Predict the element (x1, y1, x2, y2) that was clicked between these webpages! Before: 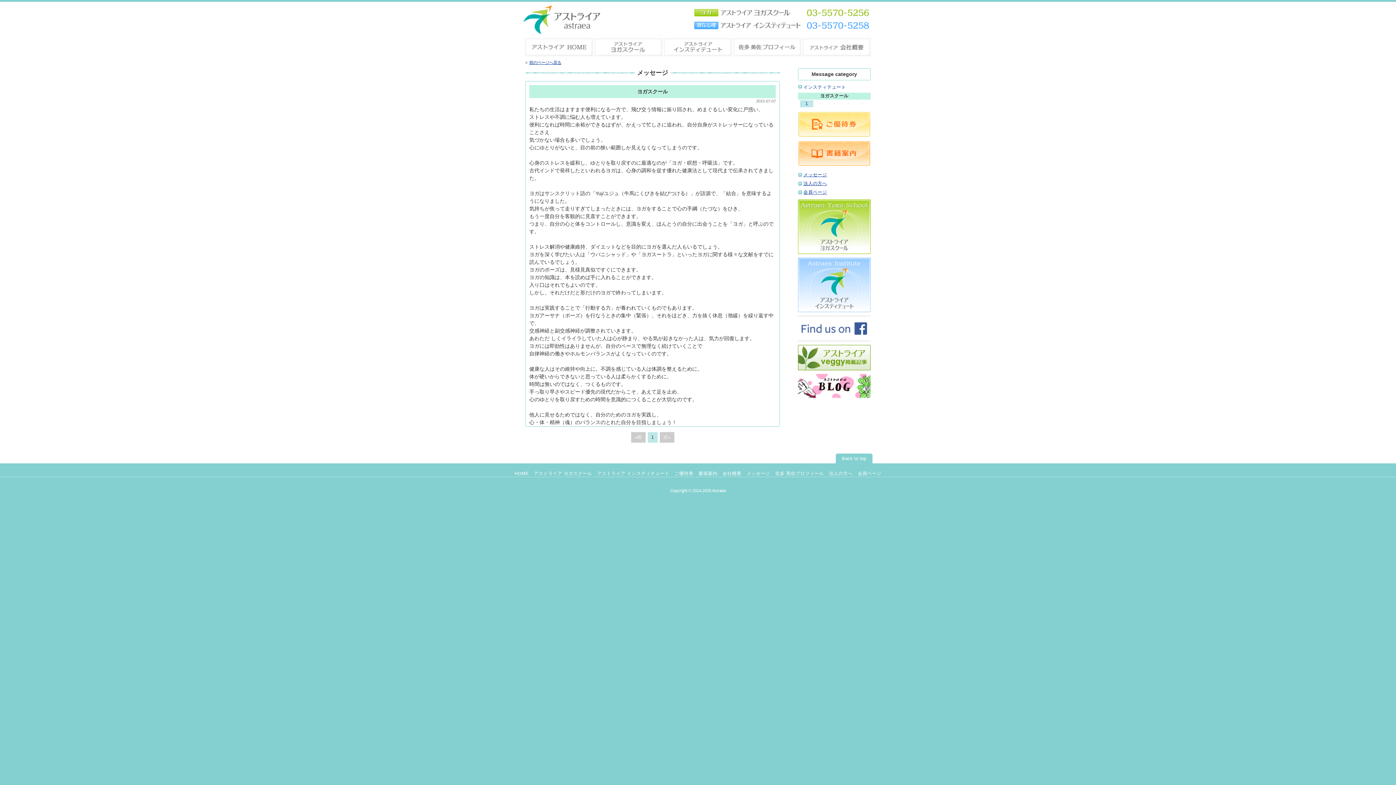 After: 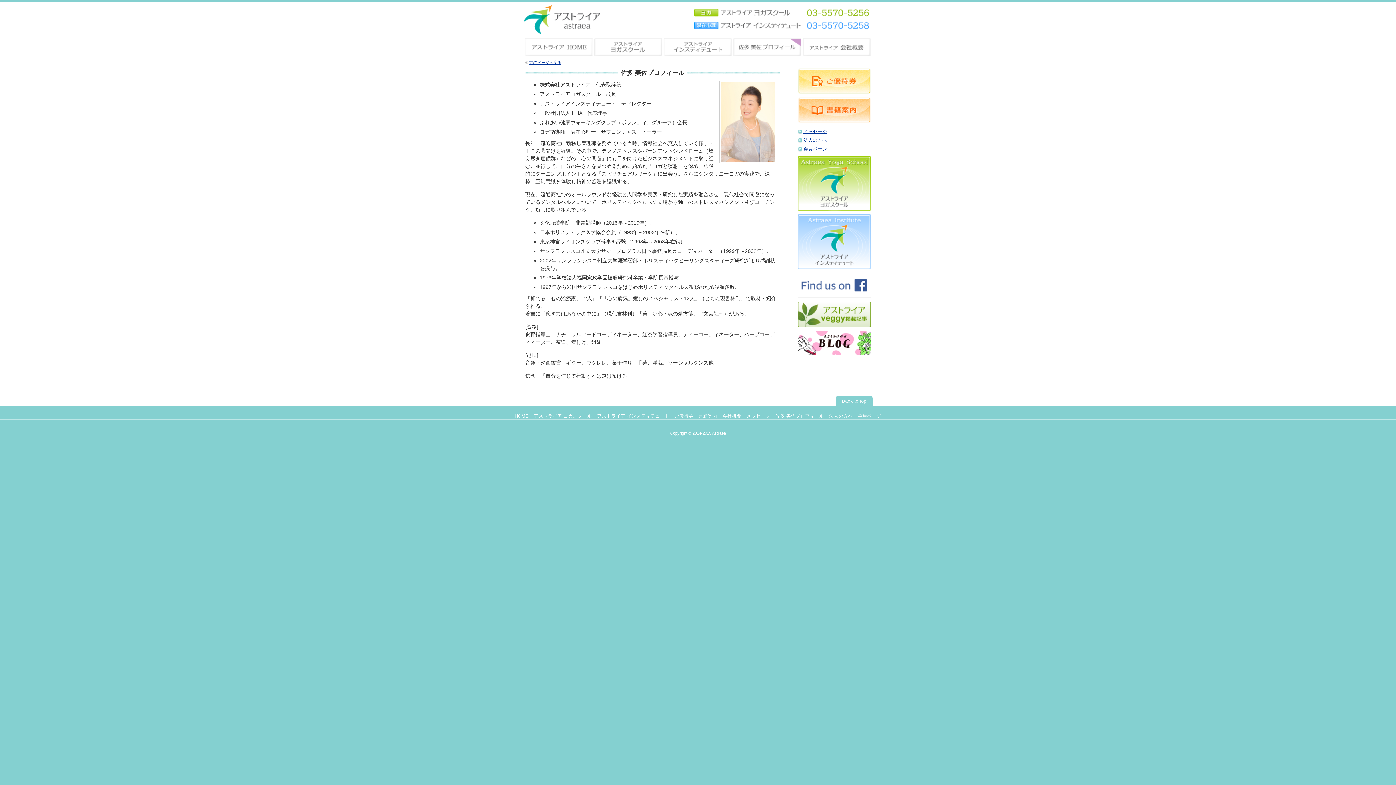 Action: label: 佐多 美佐プロフィール bbox: (775, 471, 824, 476)